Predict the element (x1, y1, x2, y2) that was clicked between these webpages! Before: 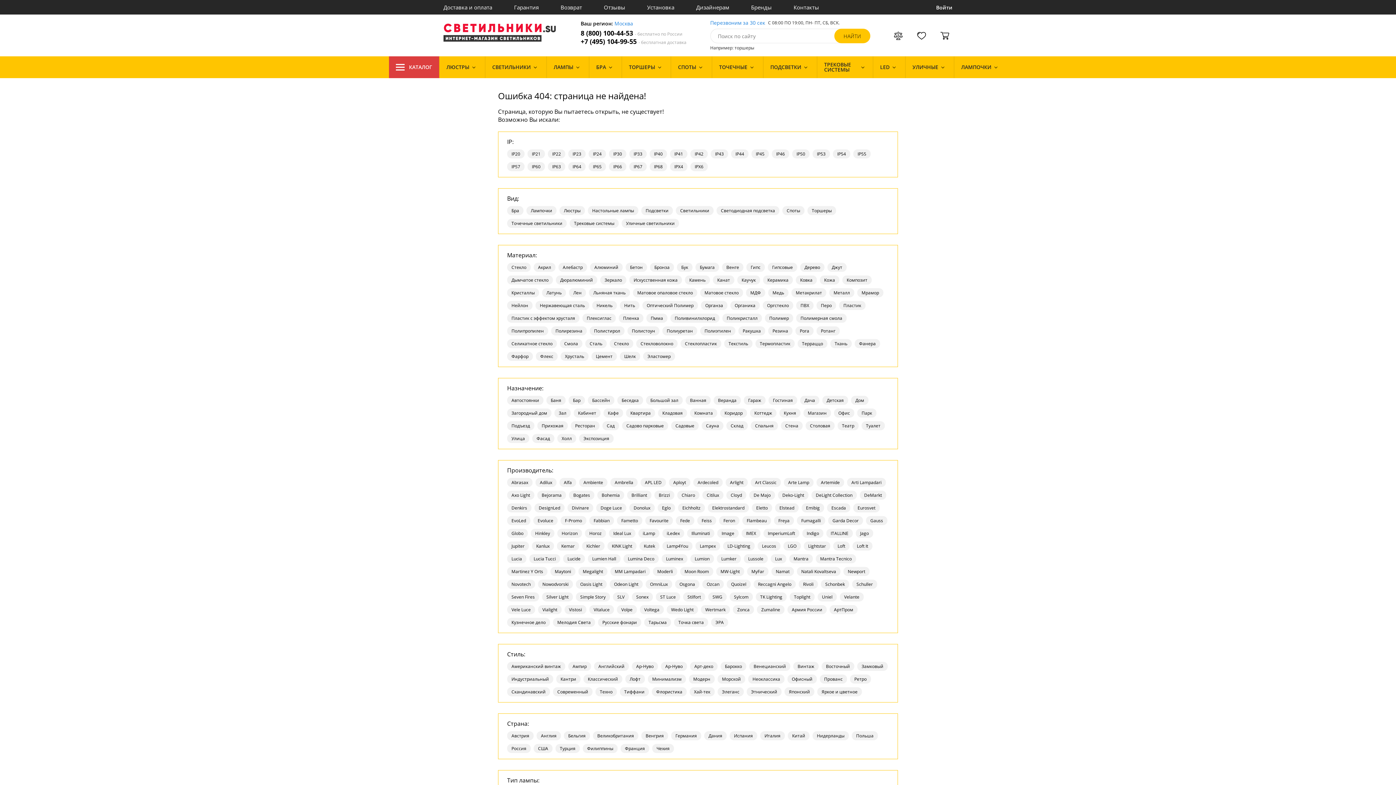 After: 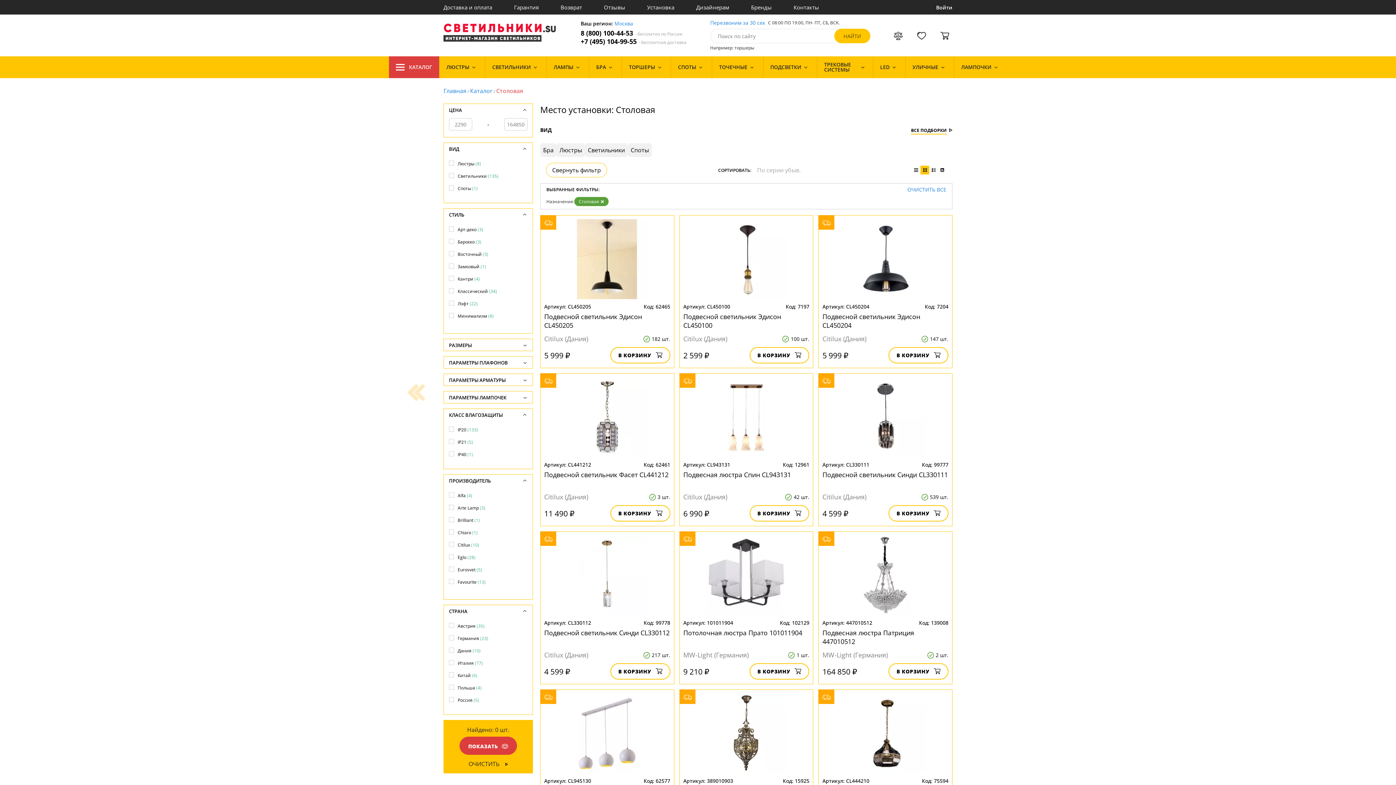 Action: bbox: (805, 421, 834, 430) label: Столовая